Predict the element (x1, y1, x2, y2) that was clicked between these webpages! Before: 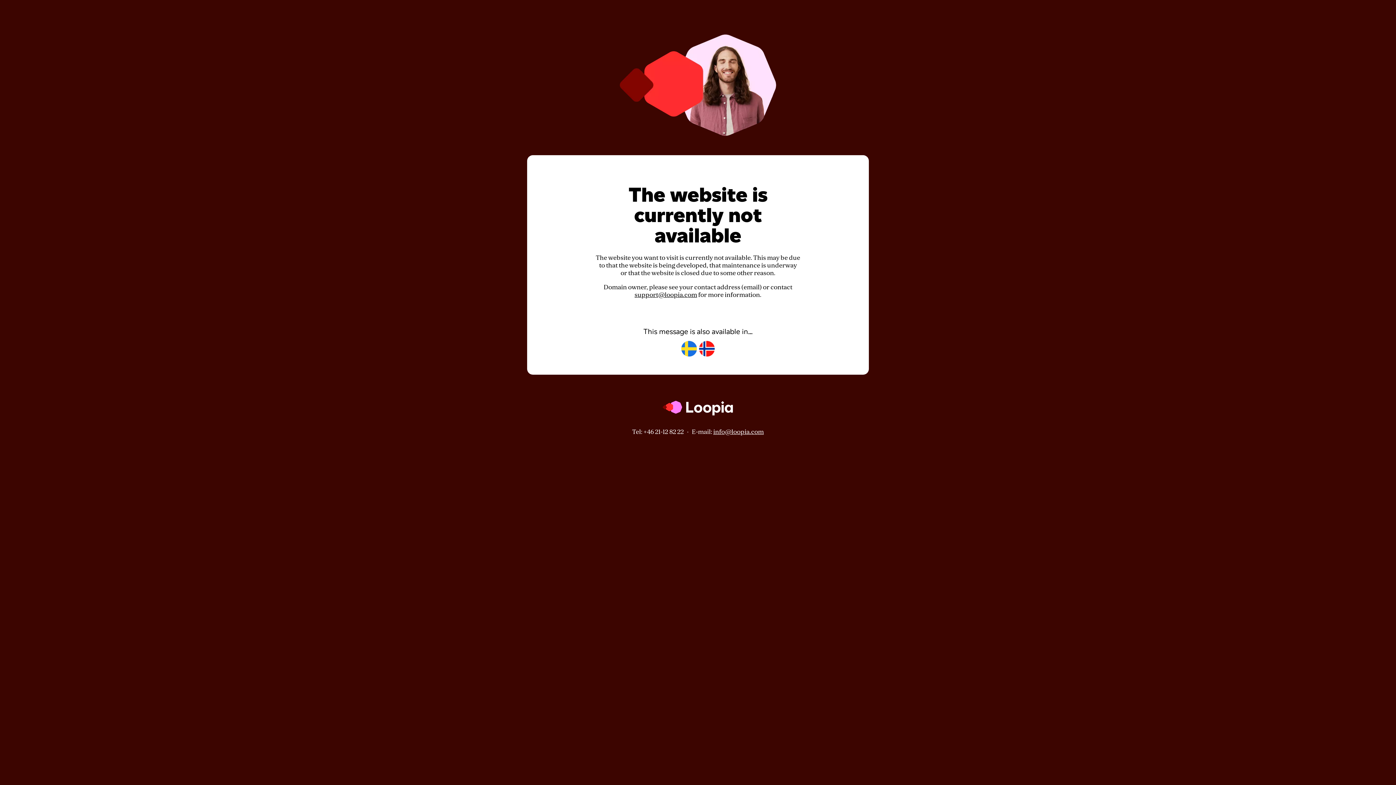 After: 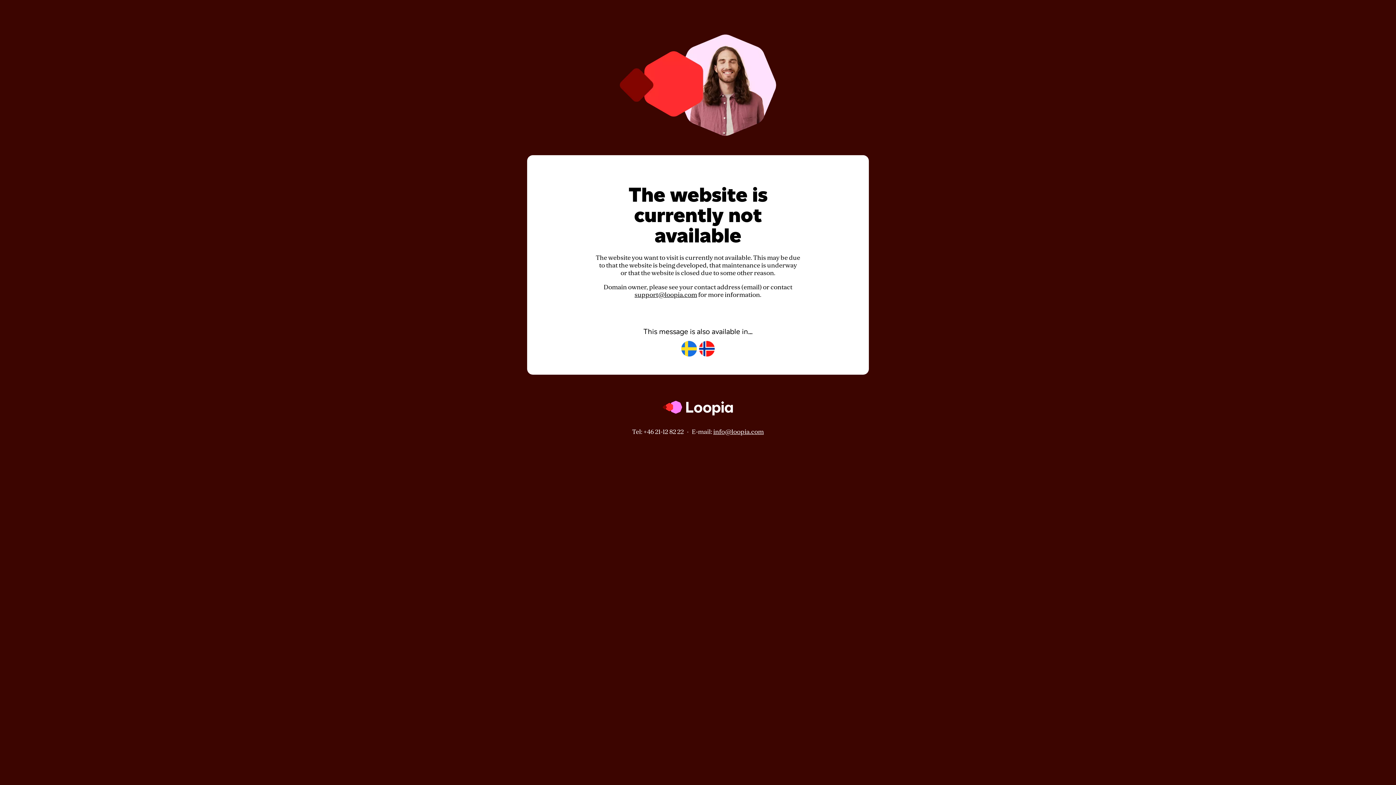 Action: bbox: (713, 428, 764, 435) label: info@loopia.com